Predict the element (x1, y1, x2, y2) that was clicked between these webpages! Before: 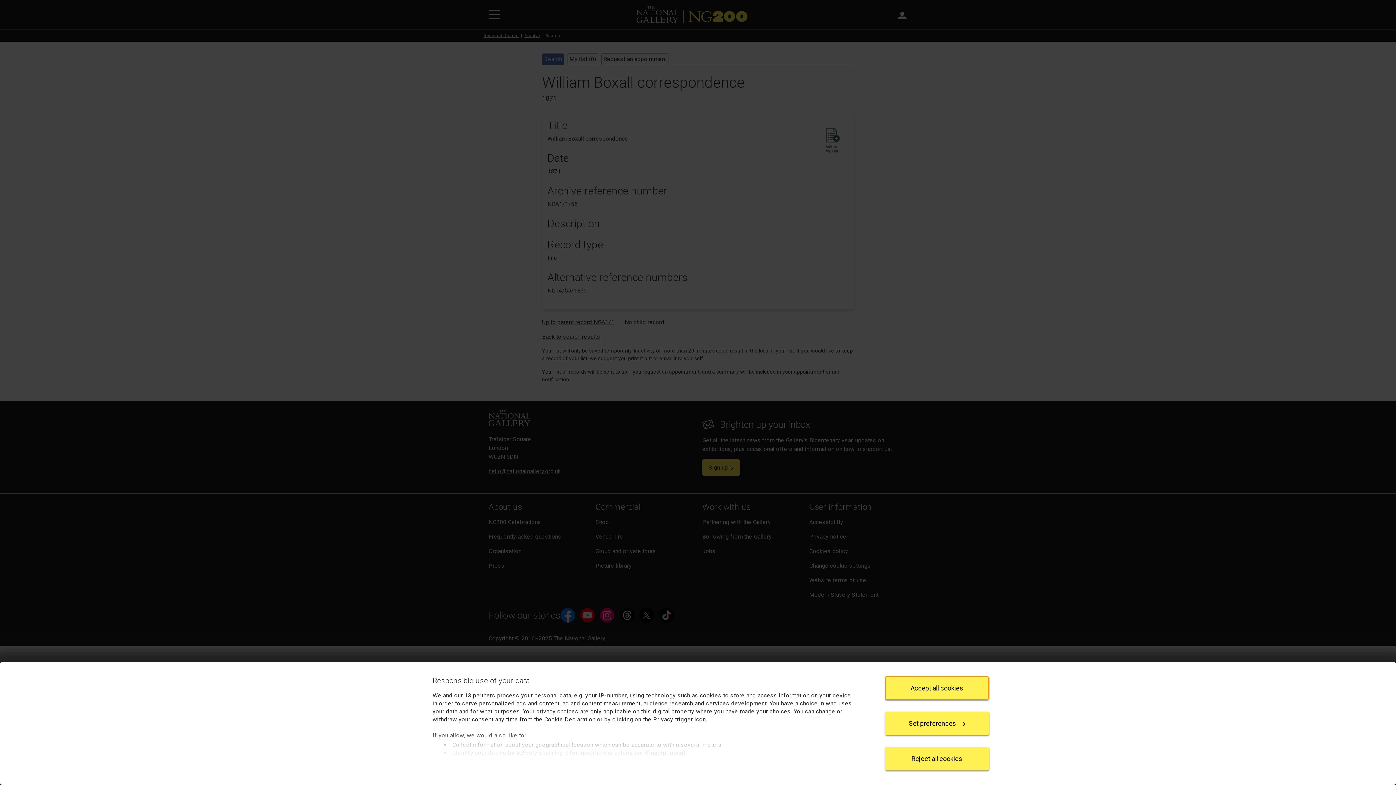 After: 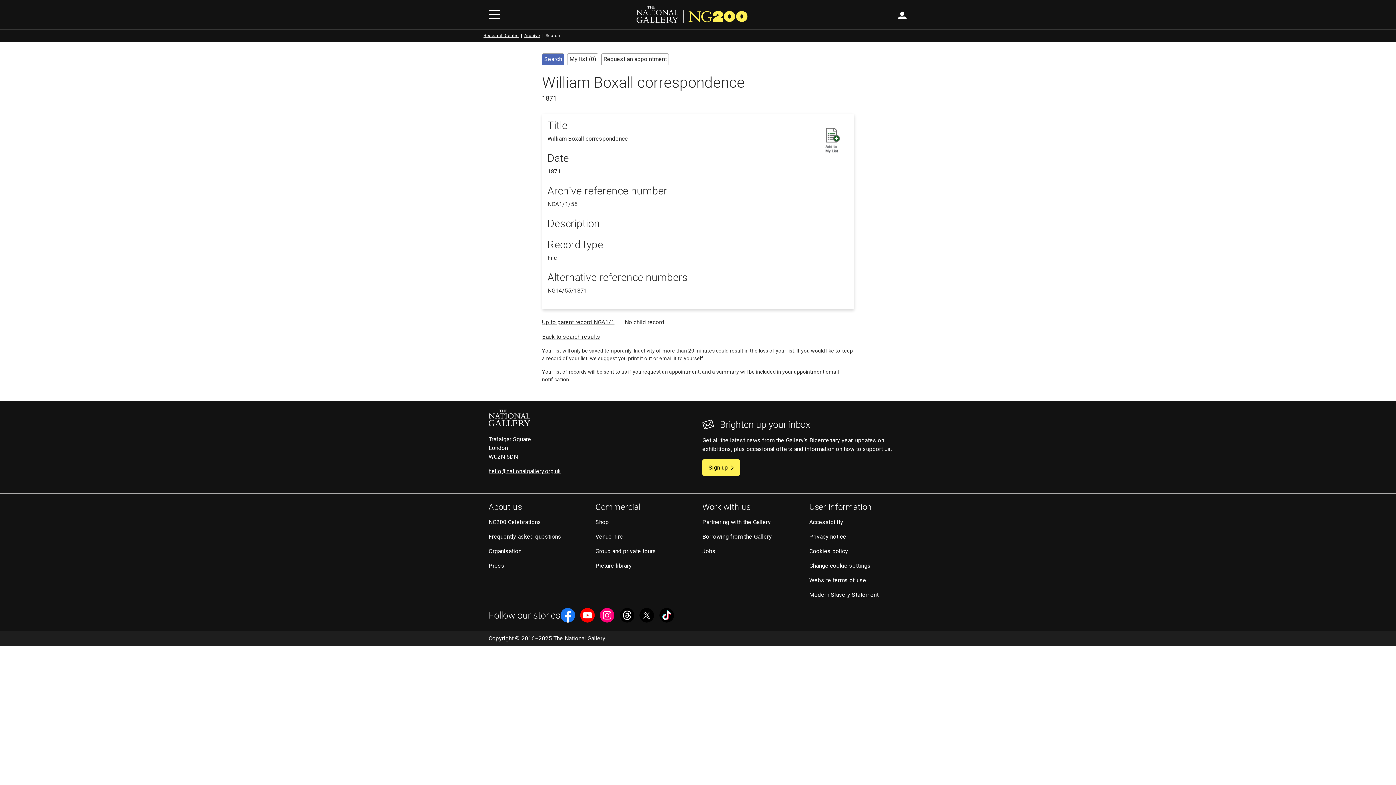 Action: label: Reject all cookies bbox: (885, 747, 989, 770)